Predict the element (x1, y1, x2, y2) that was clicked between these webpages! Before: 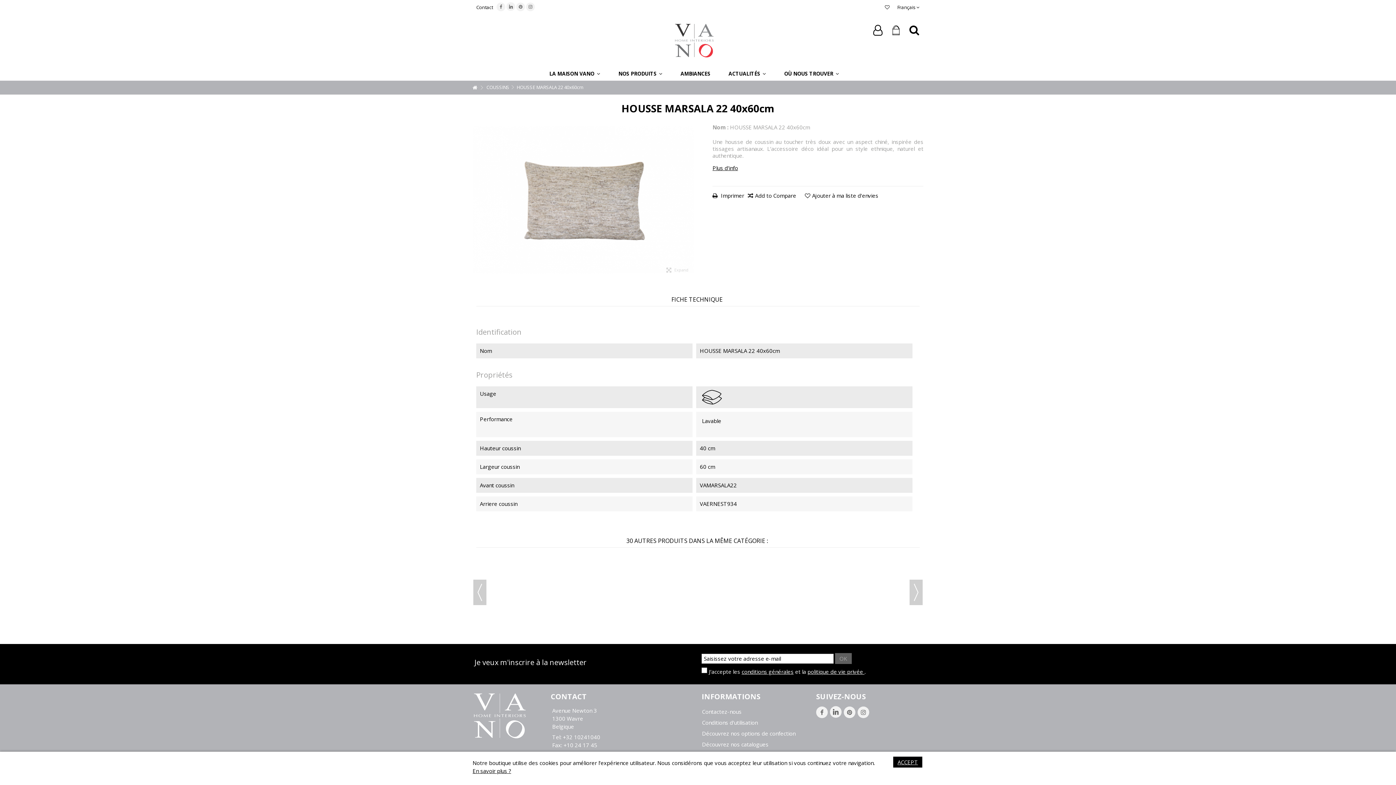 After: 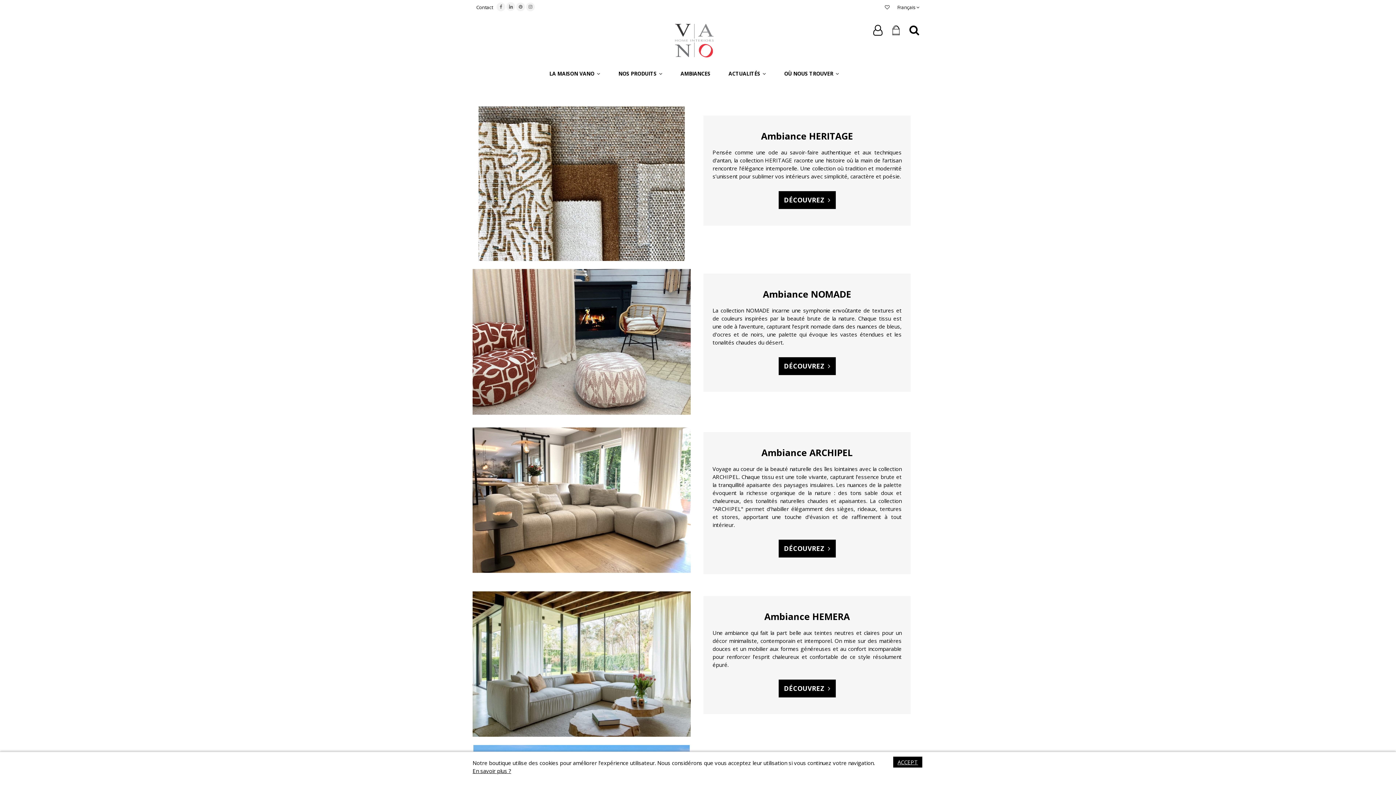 Action: label: AMBIANCES bbox: (671, 66, 719, 80)